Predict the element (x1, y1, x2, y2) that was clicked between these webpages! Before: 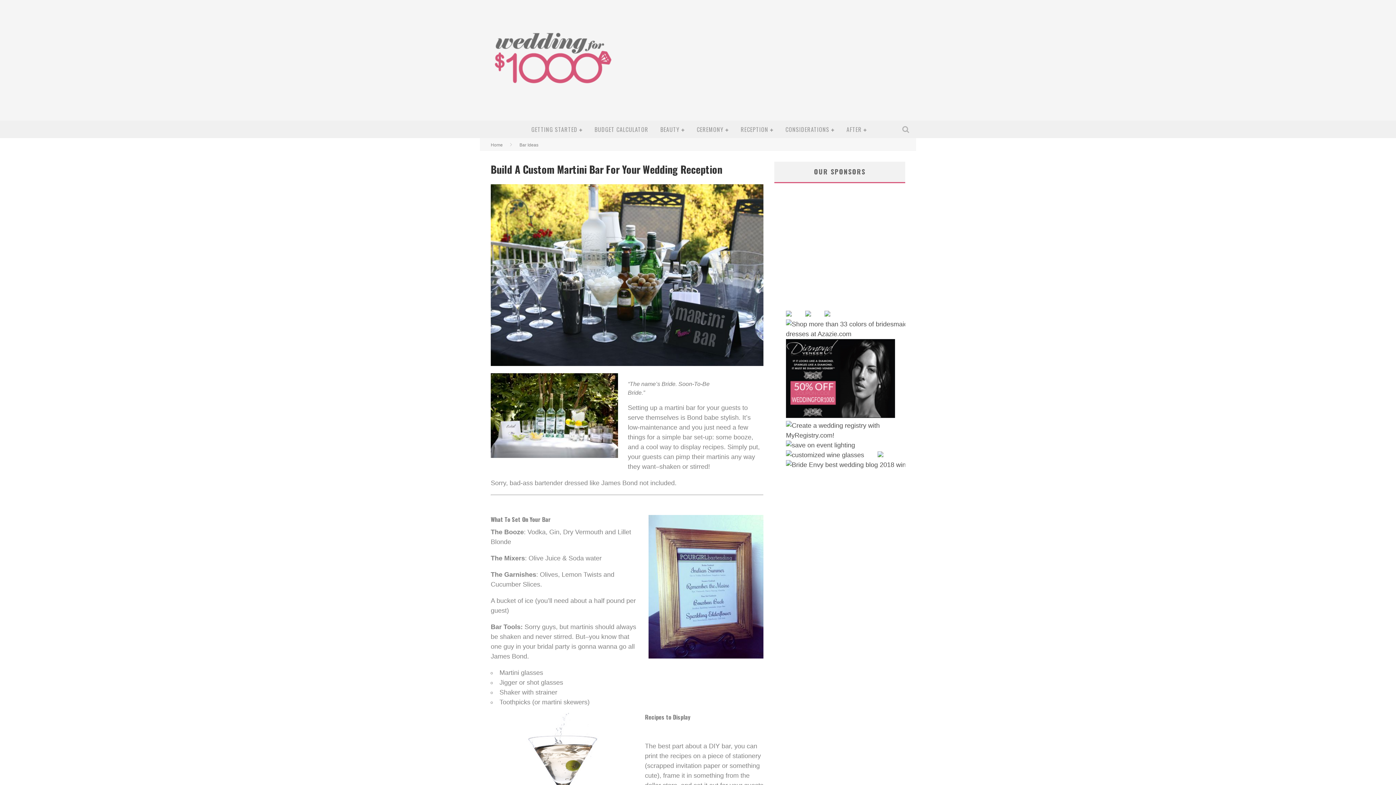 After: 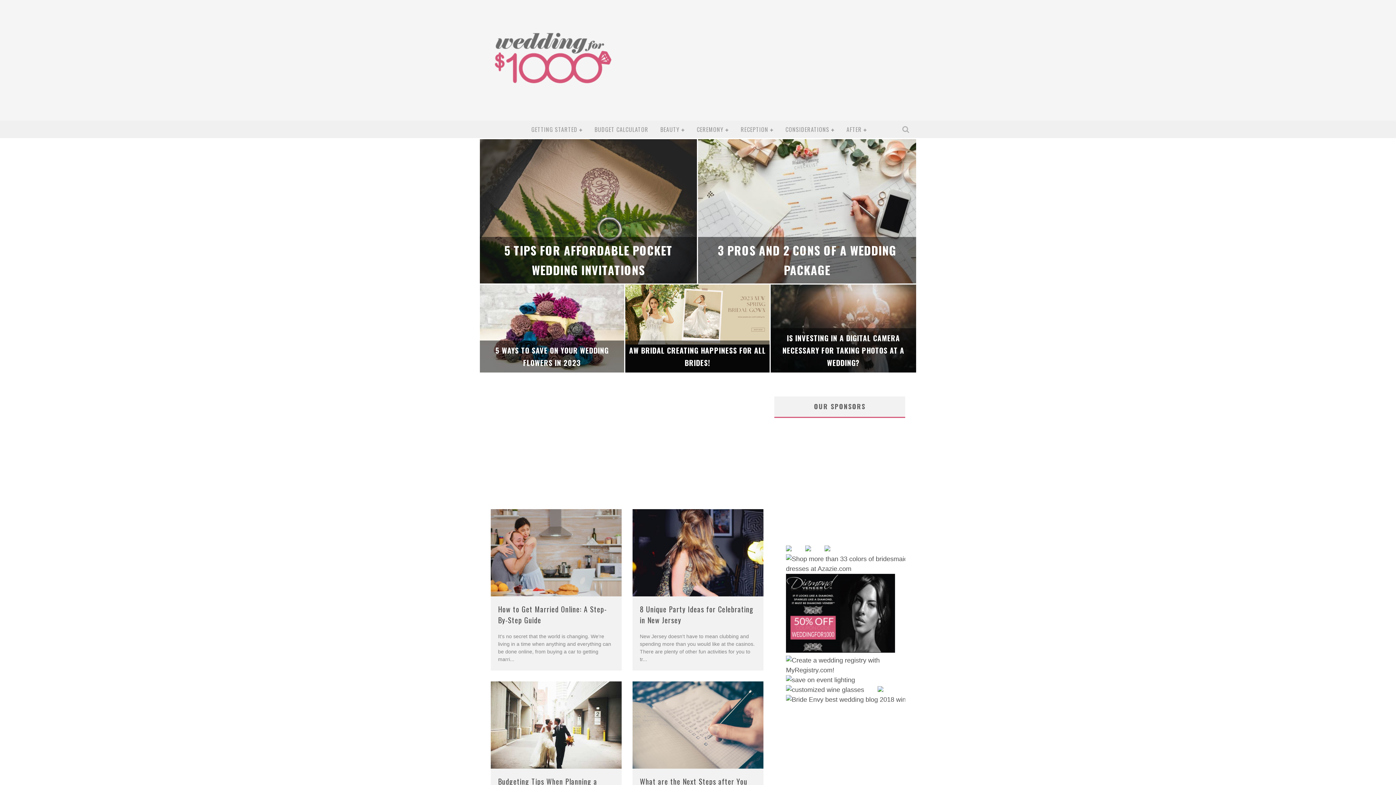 Action: bbox: (490, 81, 616, 89)